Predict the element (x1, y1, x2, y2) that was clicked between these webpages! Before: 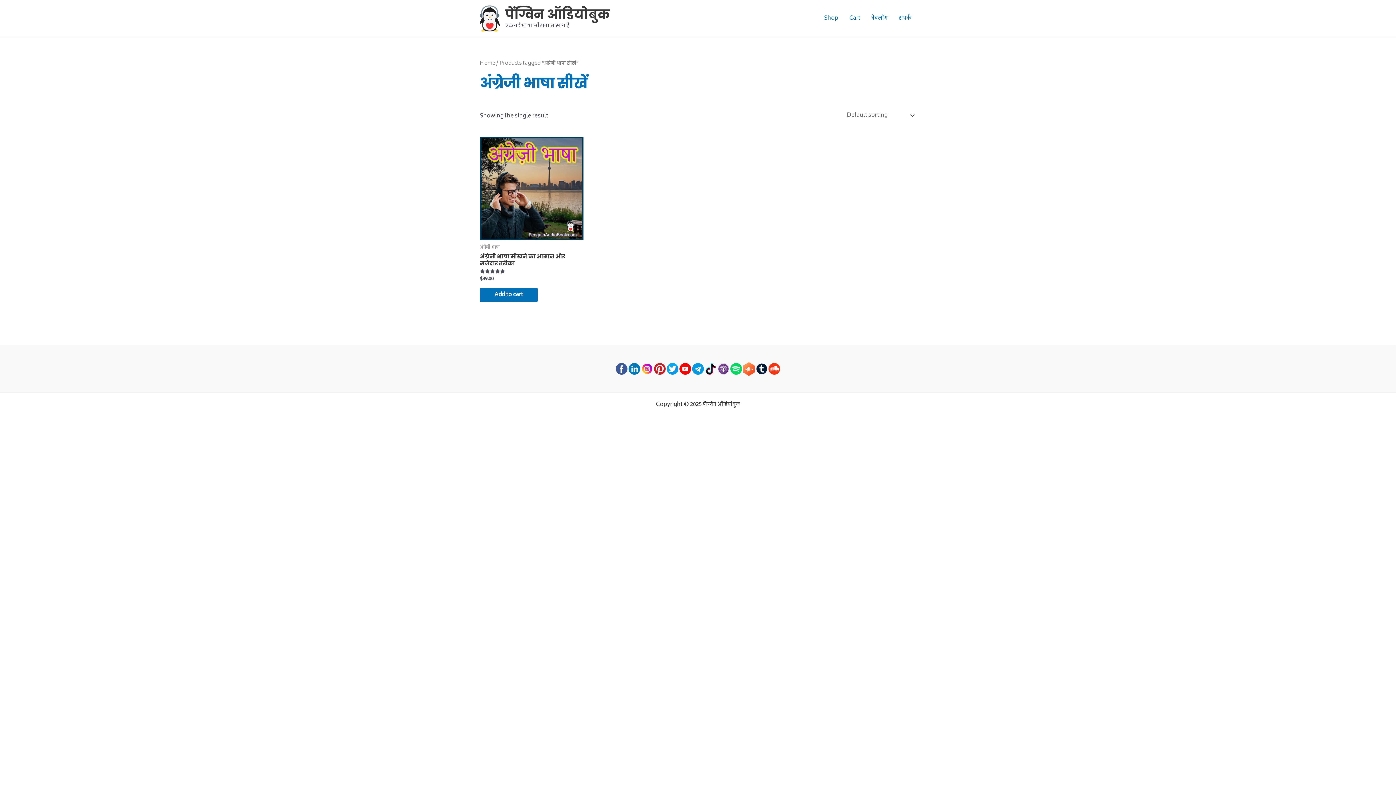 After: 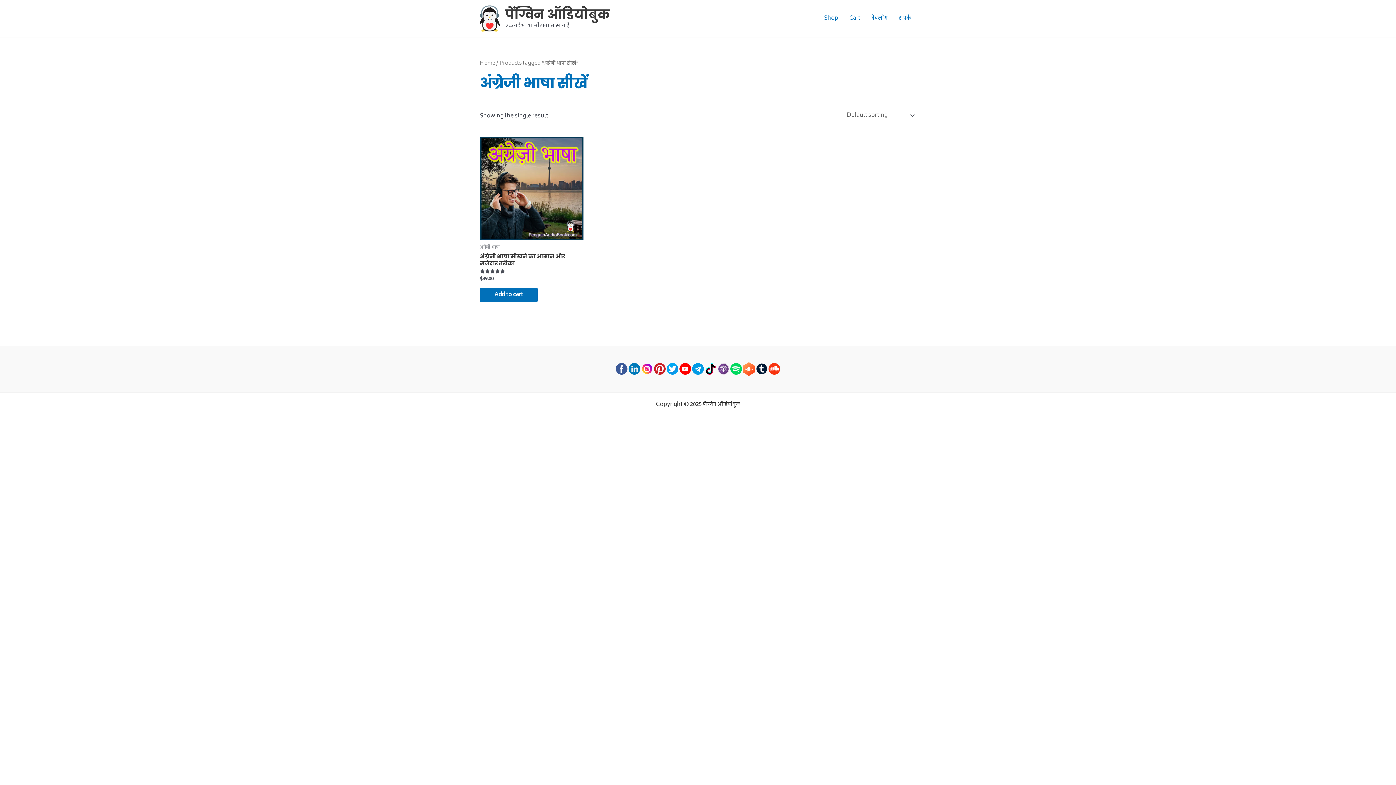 Action: bbox: (705, 364, 716, 374)